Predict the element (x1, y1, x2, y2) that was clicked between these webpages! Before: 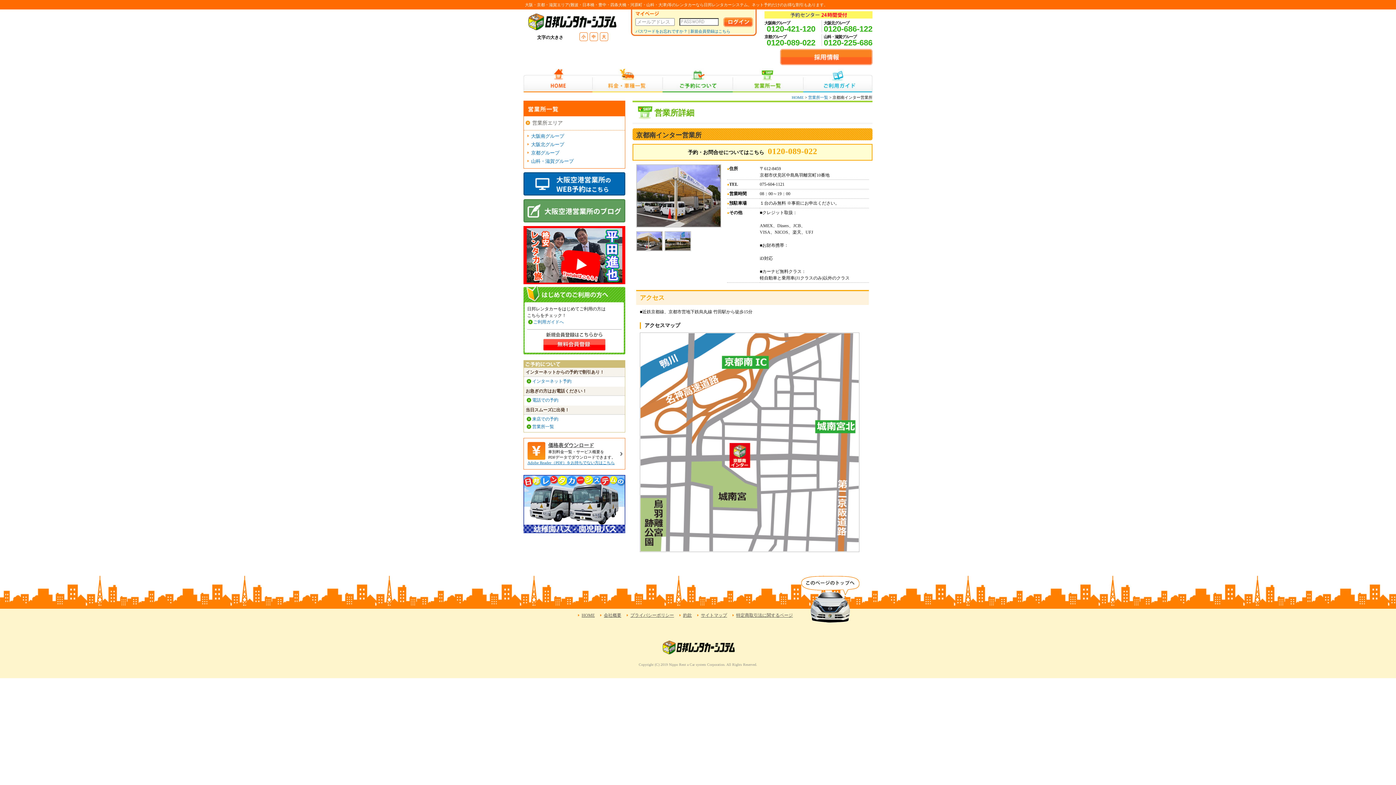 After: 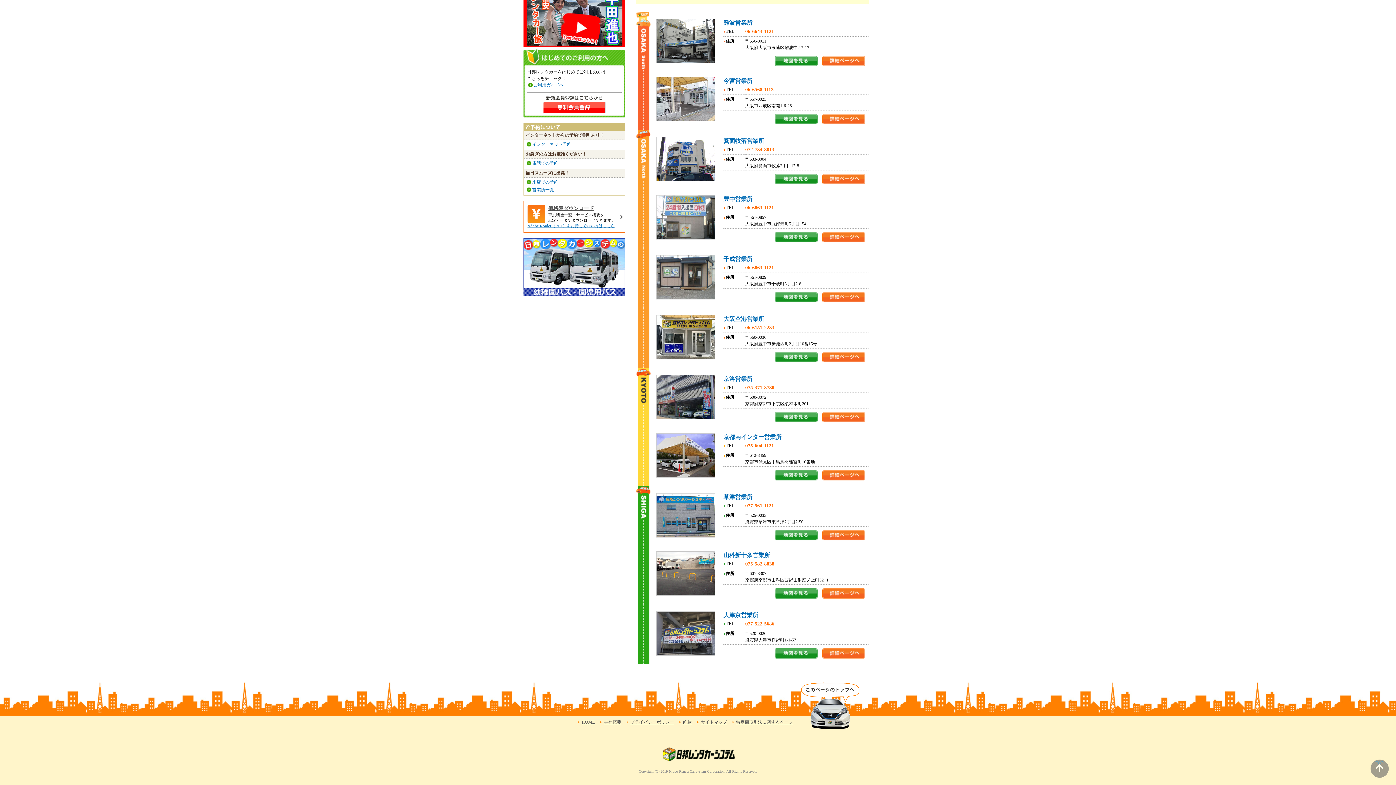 Action: bbox: (531, 150, 559, 155) label: 京都グループ